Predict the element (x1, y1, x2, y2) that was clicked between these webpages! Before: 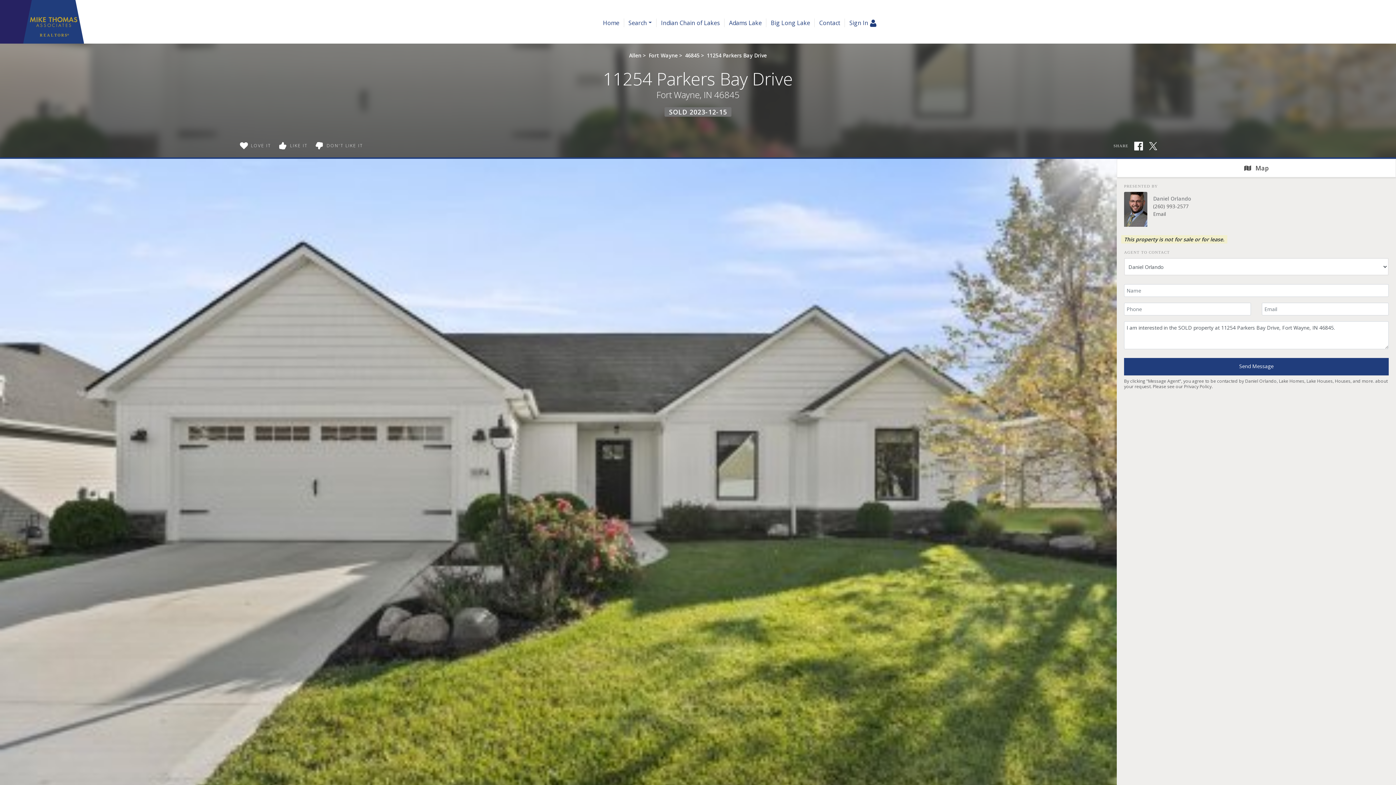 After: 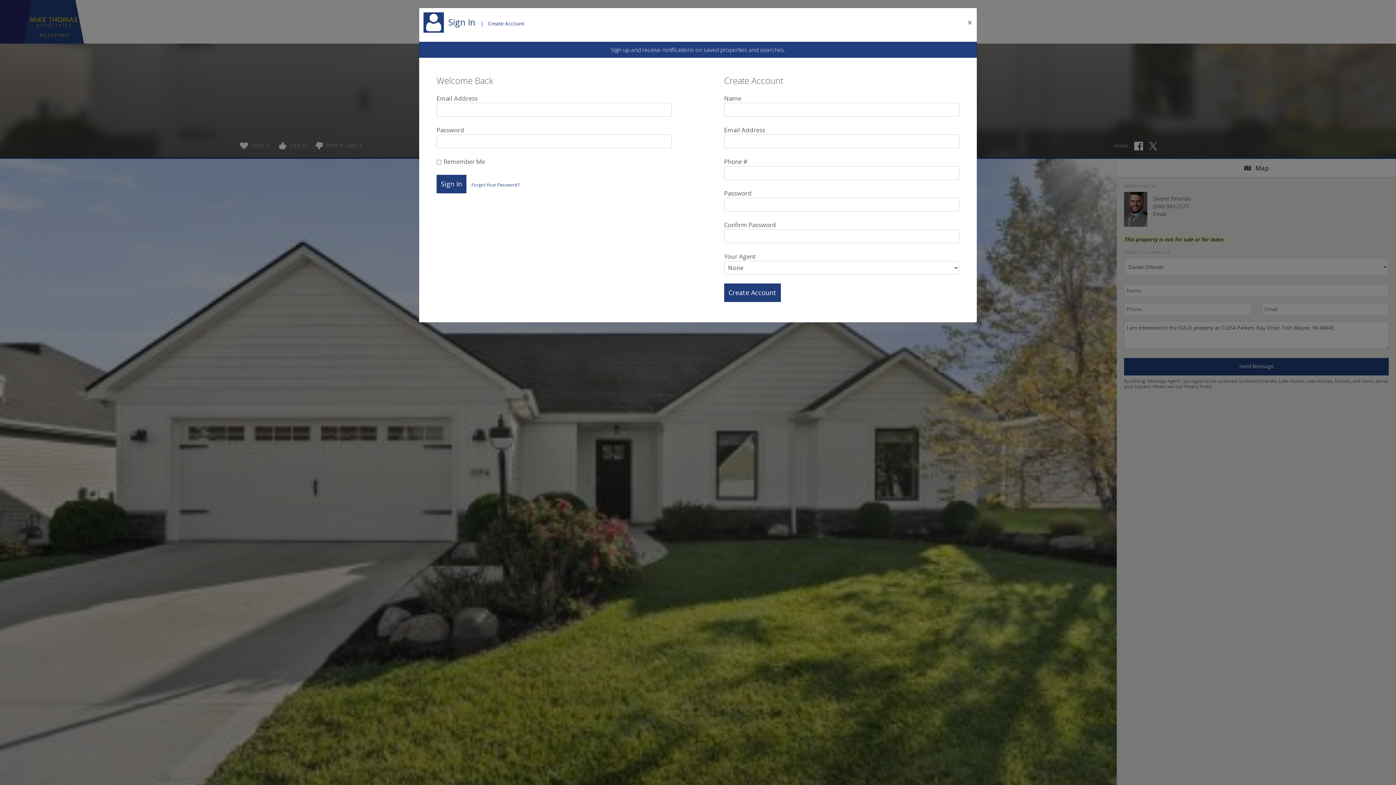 Action: label: LOVE IT bbox: (238, 140, 272, 151)